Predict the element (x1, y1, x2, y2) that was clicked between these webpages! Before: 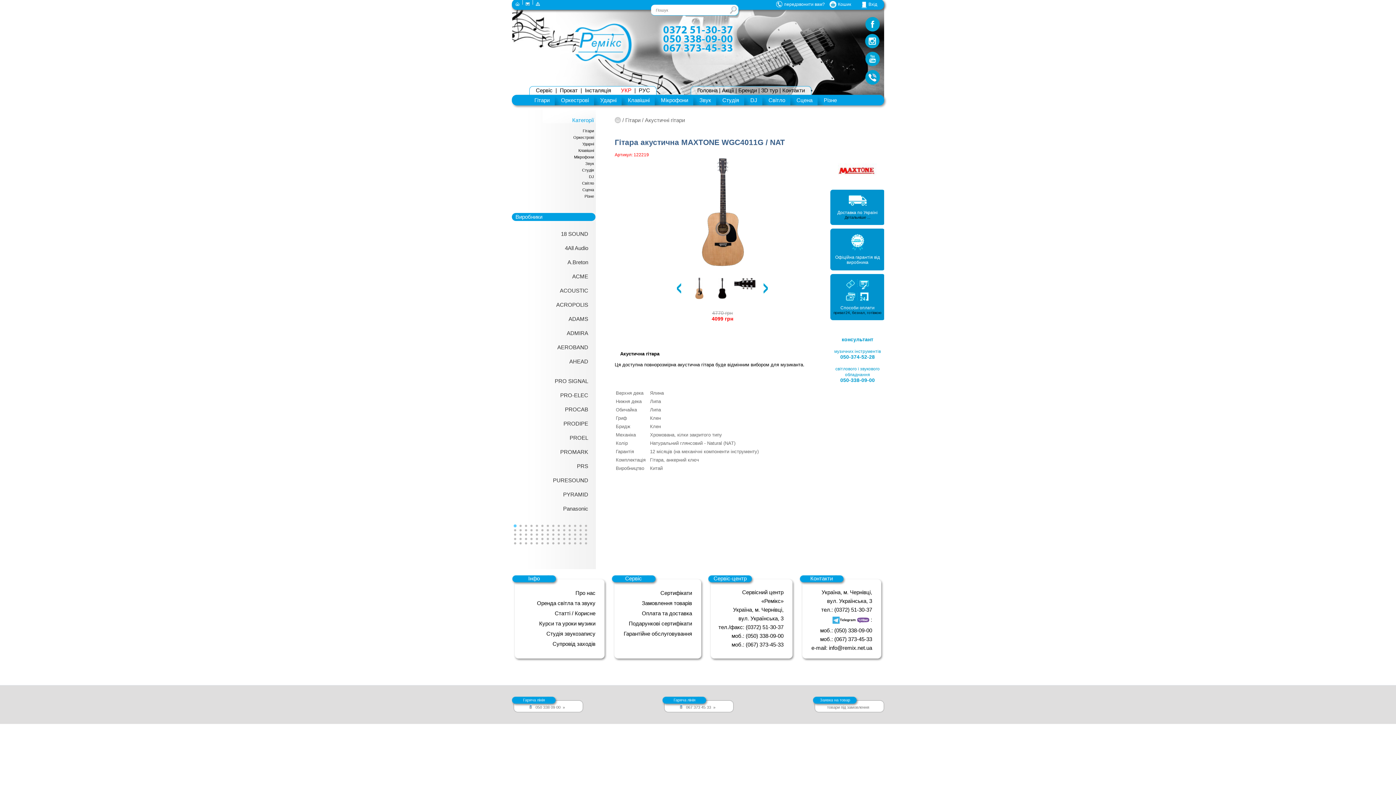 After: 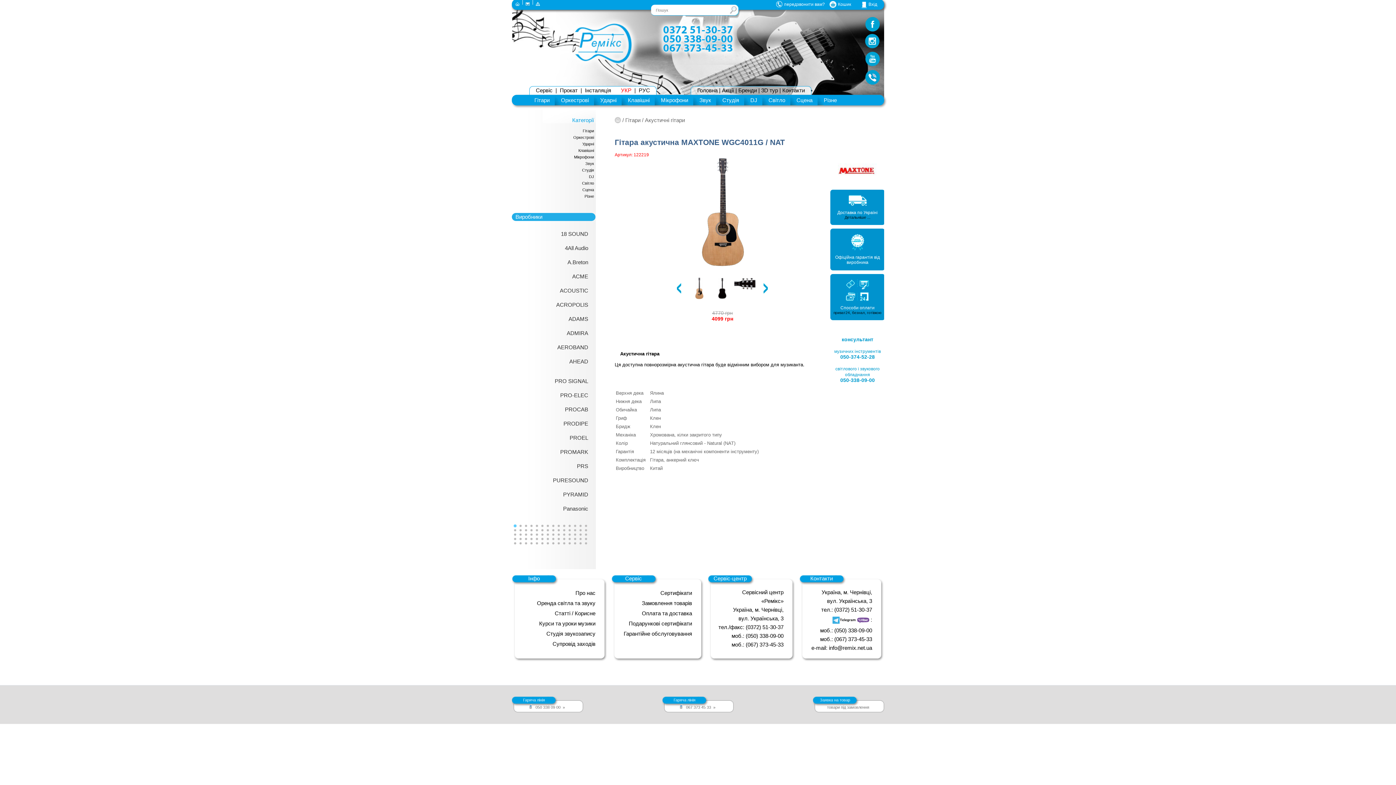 Action: label: Виробники bbox: (512, 213, 595, 221)